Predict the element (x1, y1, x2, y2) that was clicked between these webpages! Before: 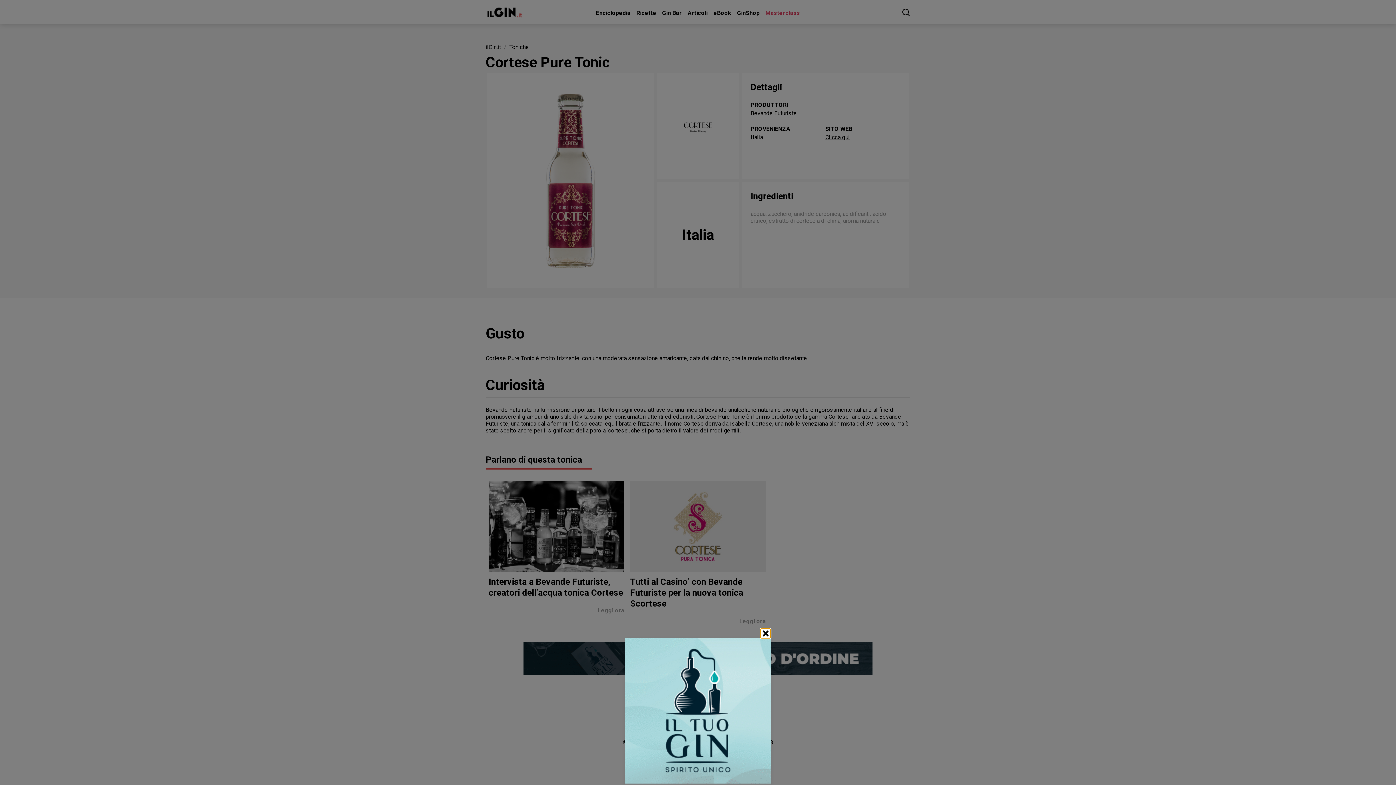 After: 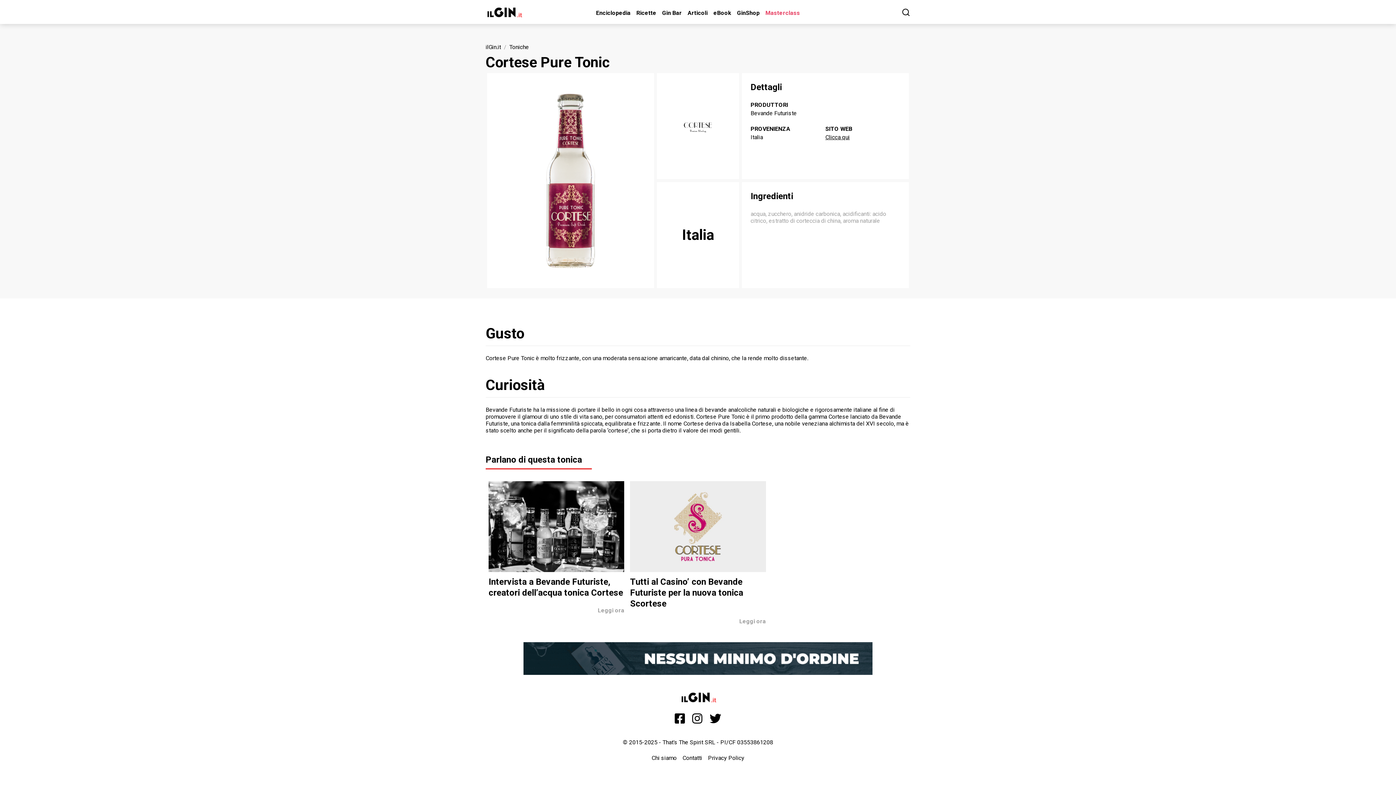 Action: bbox: (760, 629, 770, 638)